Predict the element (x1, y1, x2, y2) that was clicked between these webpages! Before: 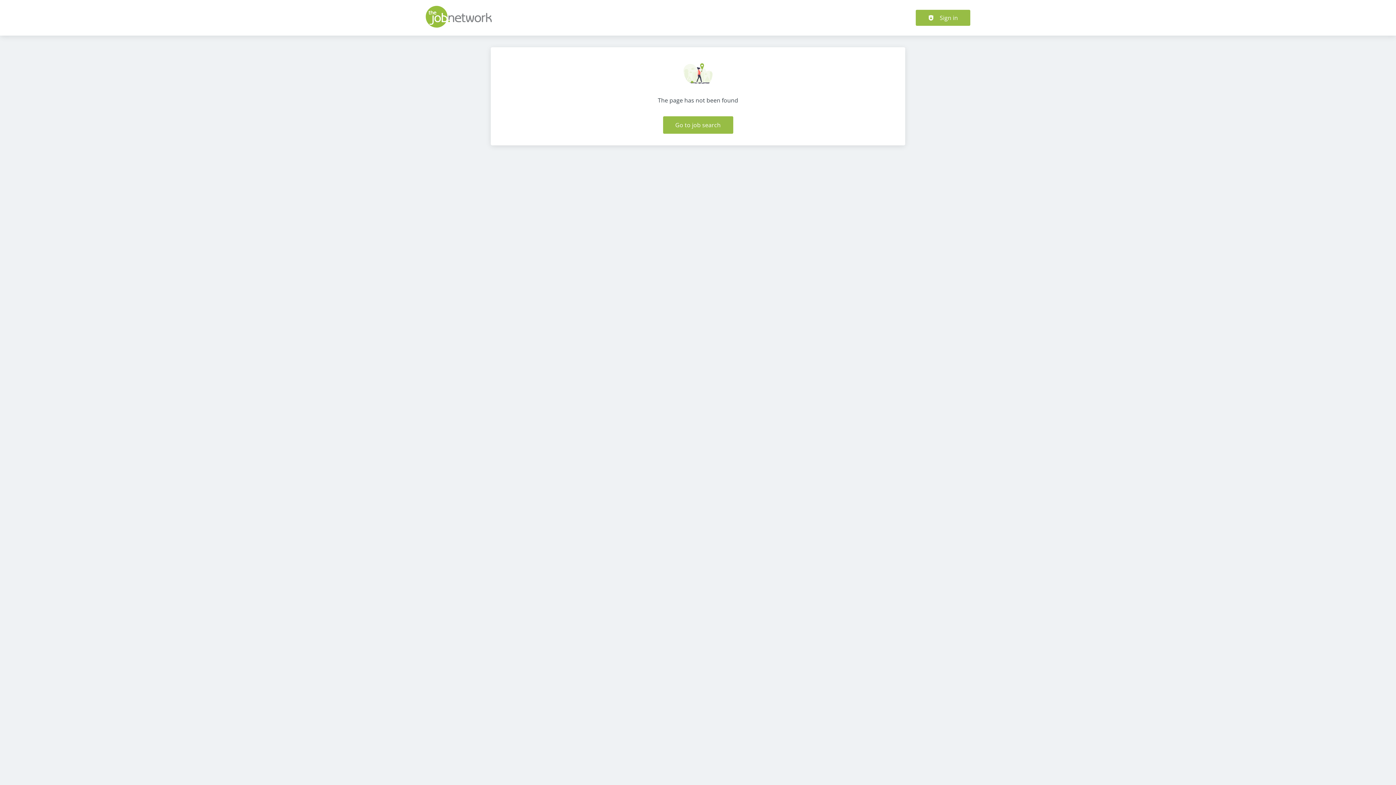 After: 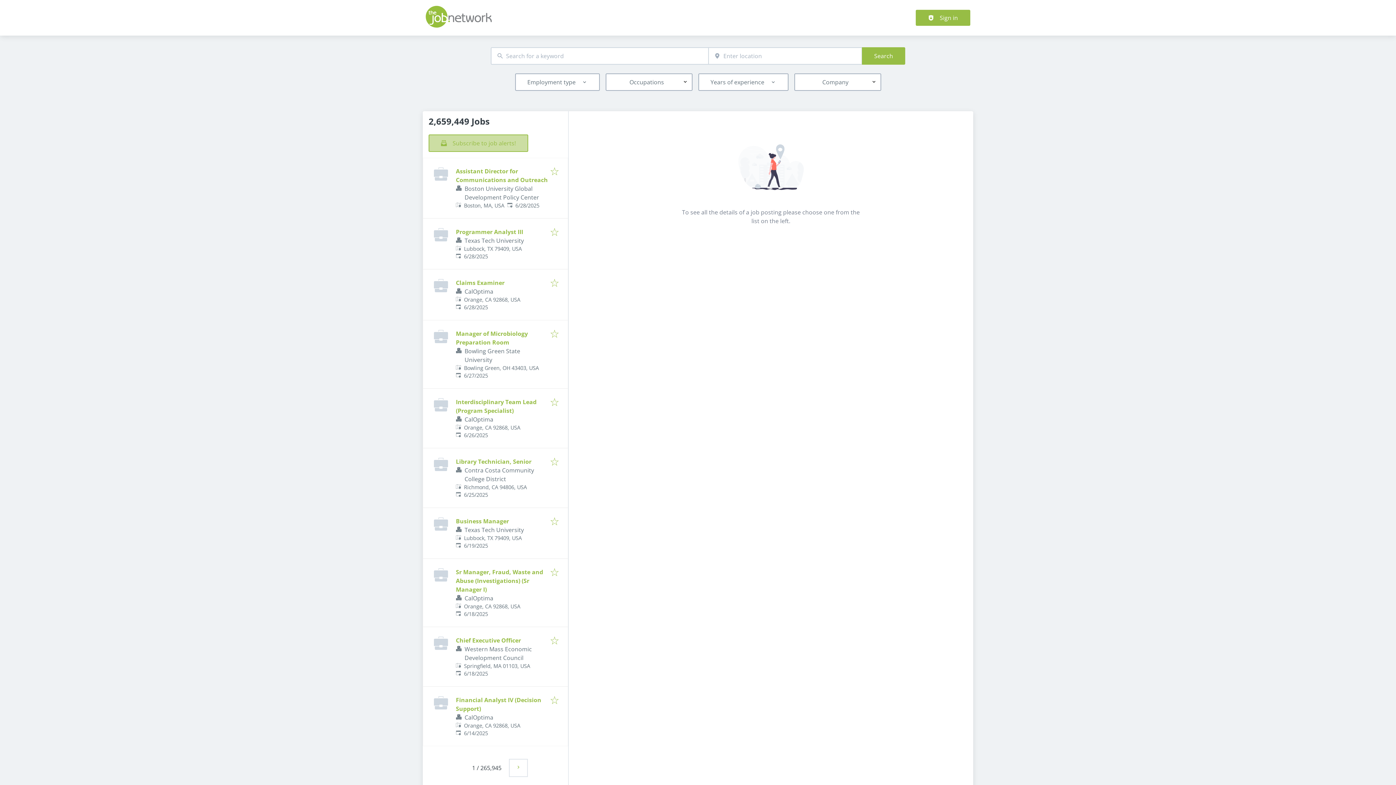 Action: label: Go to job search bbox: (663, 116, 733, 133)